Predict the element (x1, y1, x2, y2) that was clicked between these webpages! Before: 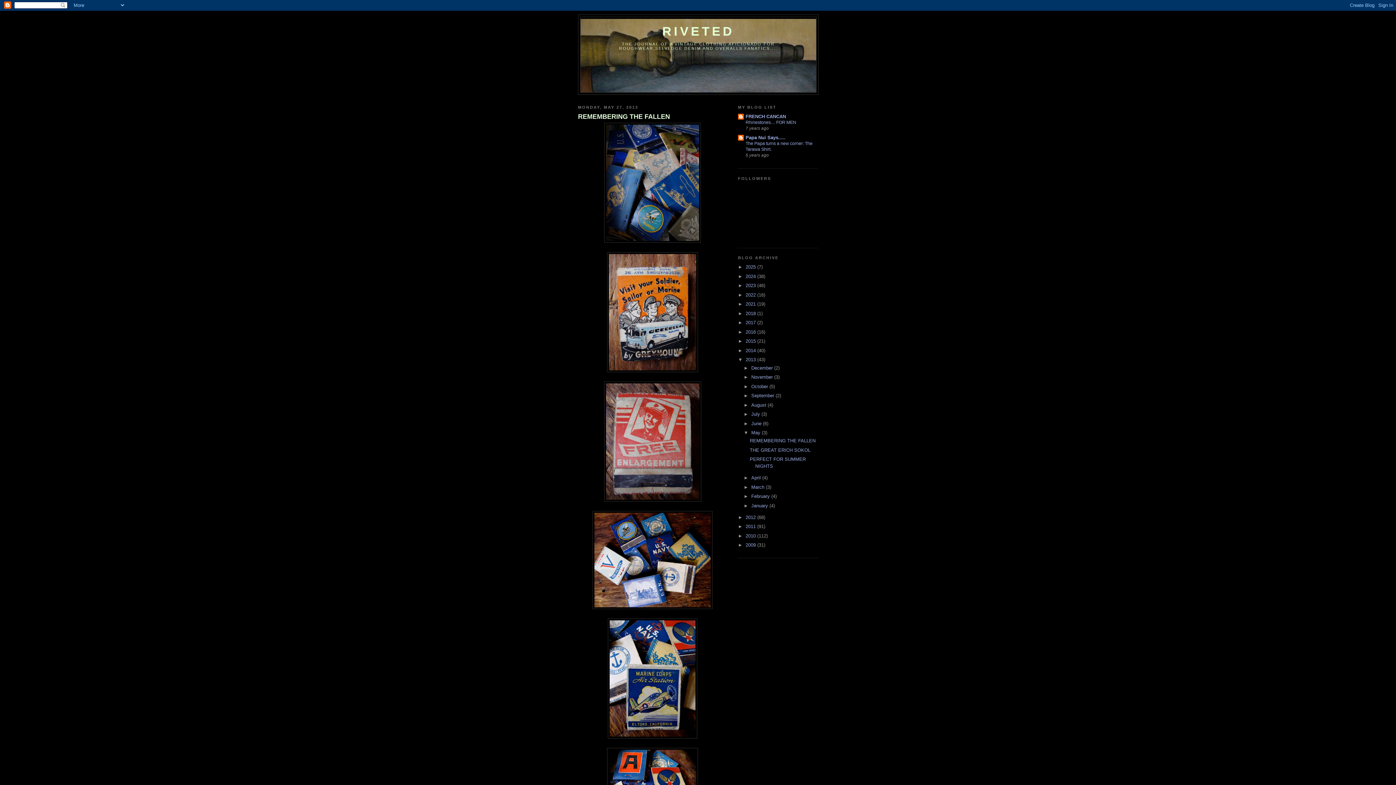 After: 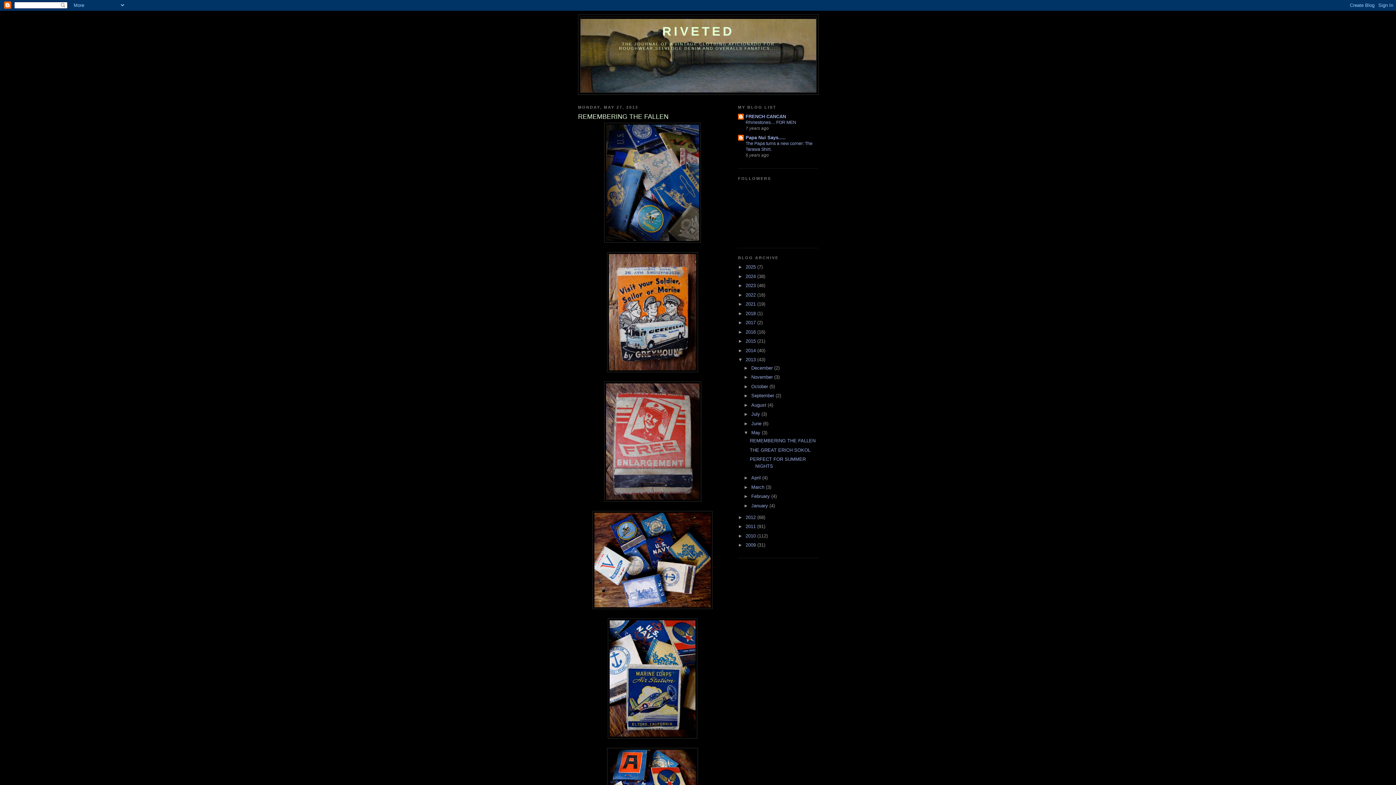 Action: bbox: (578, 112, 727, 121) label: REMEMBERING THE FALLEN